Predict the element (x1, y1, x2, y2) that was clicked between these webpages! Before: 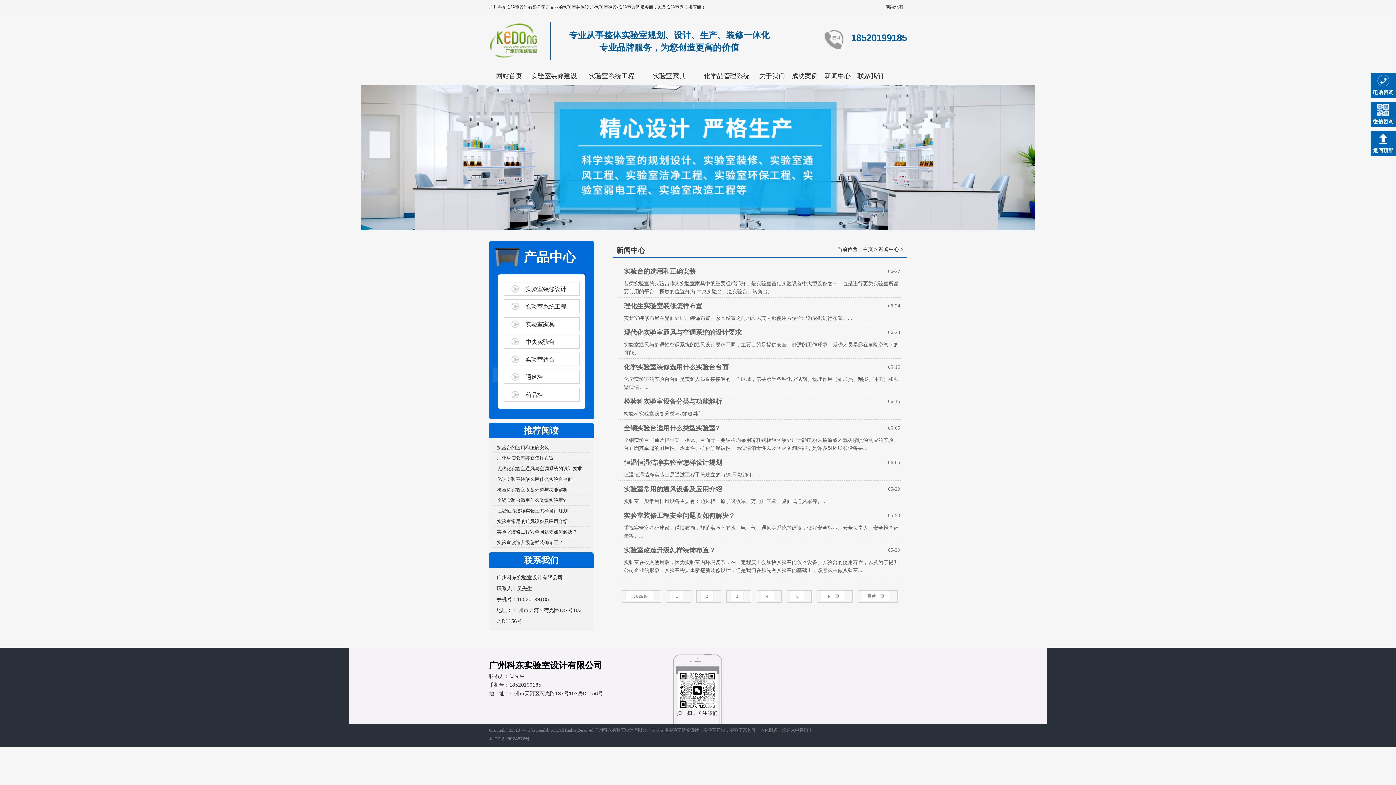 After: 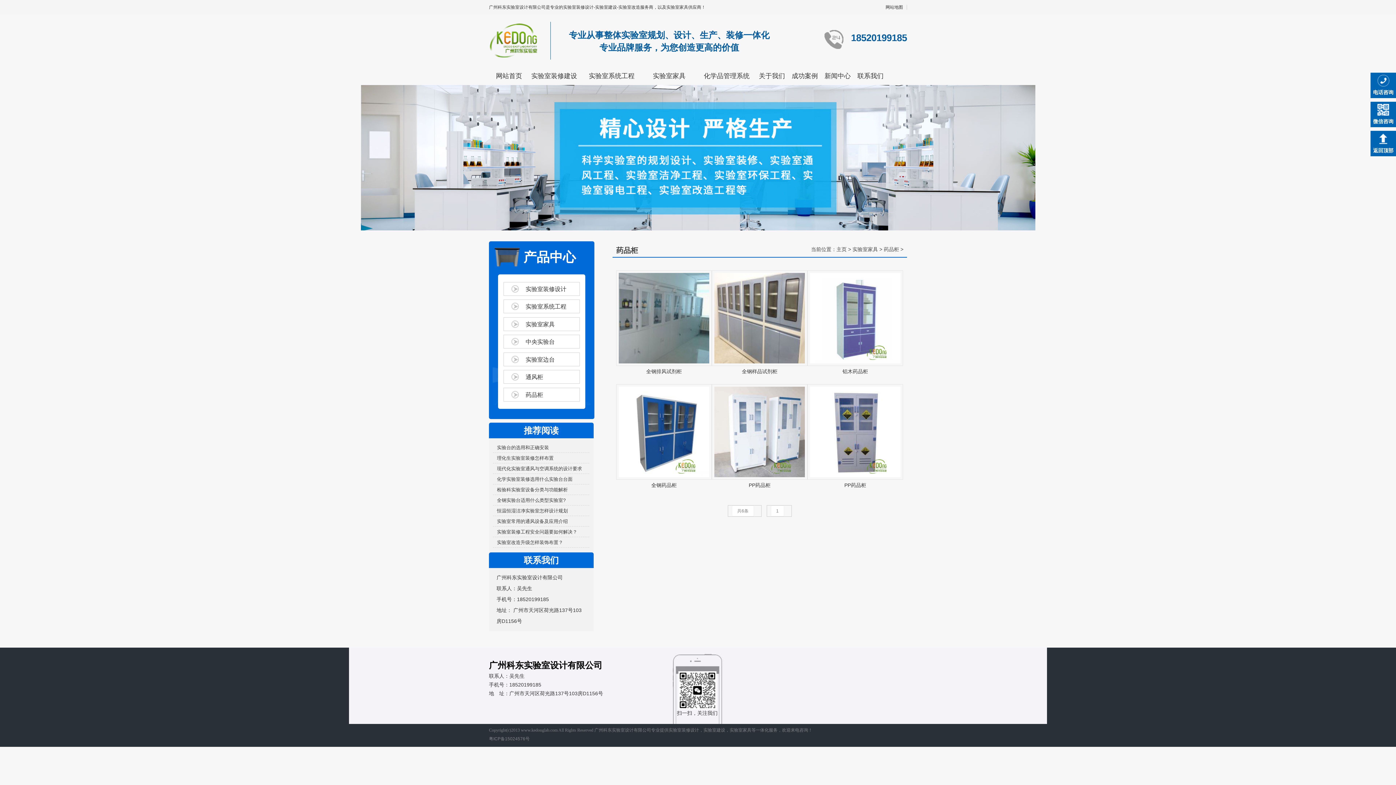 Action: label: 药品柜 bbox: (525, 391, 543, 398)